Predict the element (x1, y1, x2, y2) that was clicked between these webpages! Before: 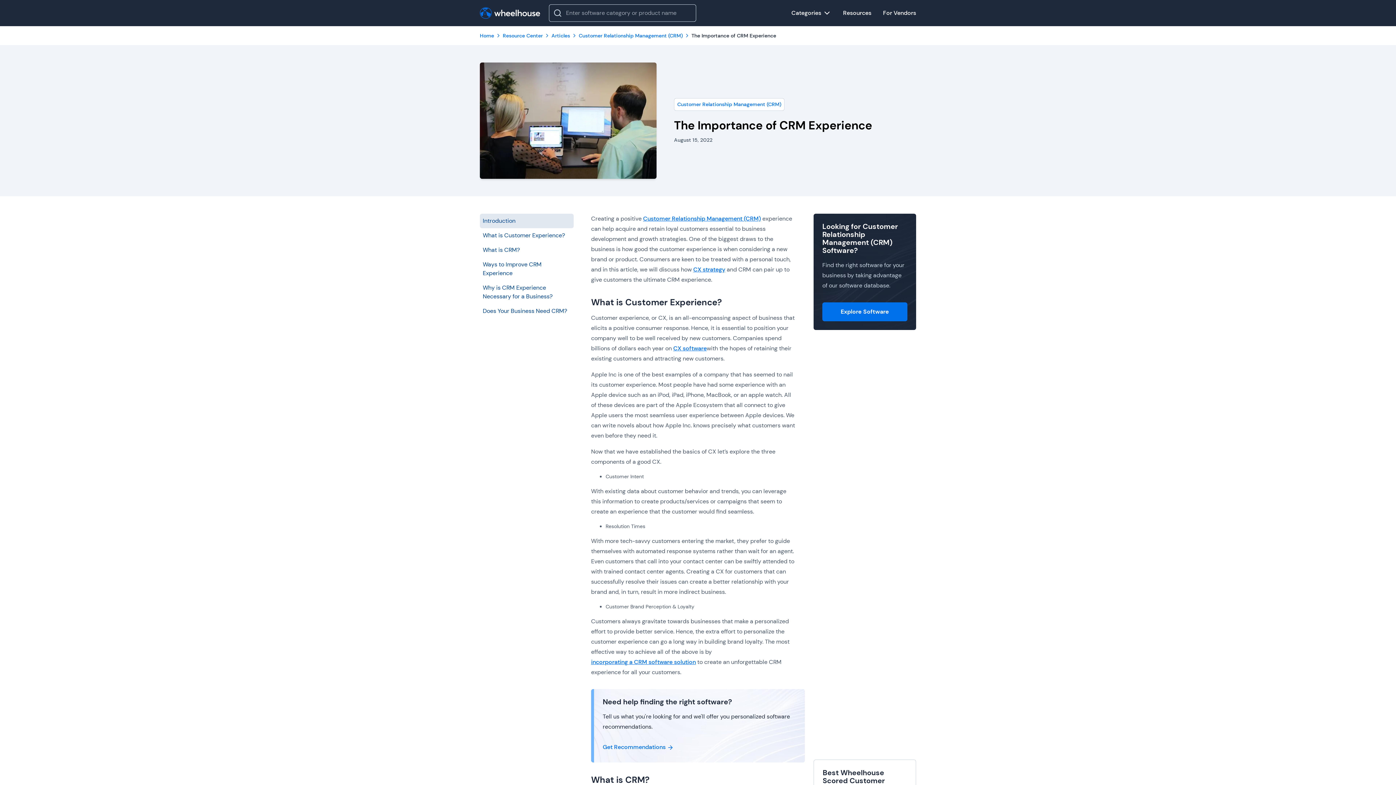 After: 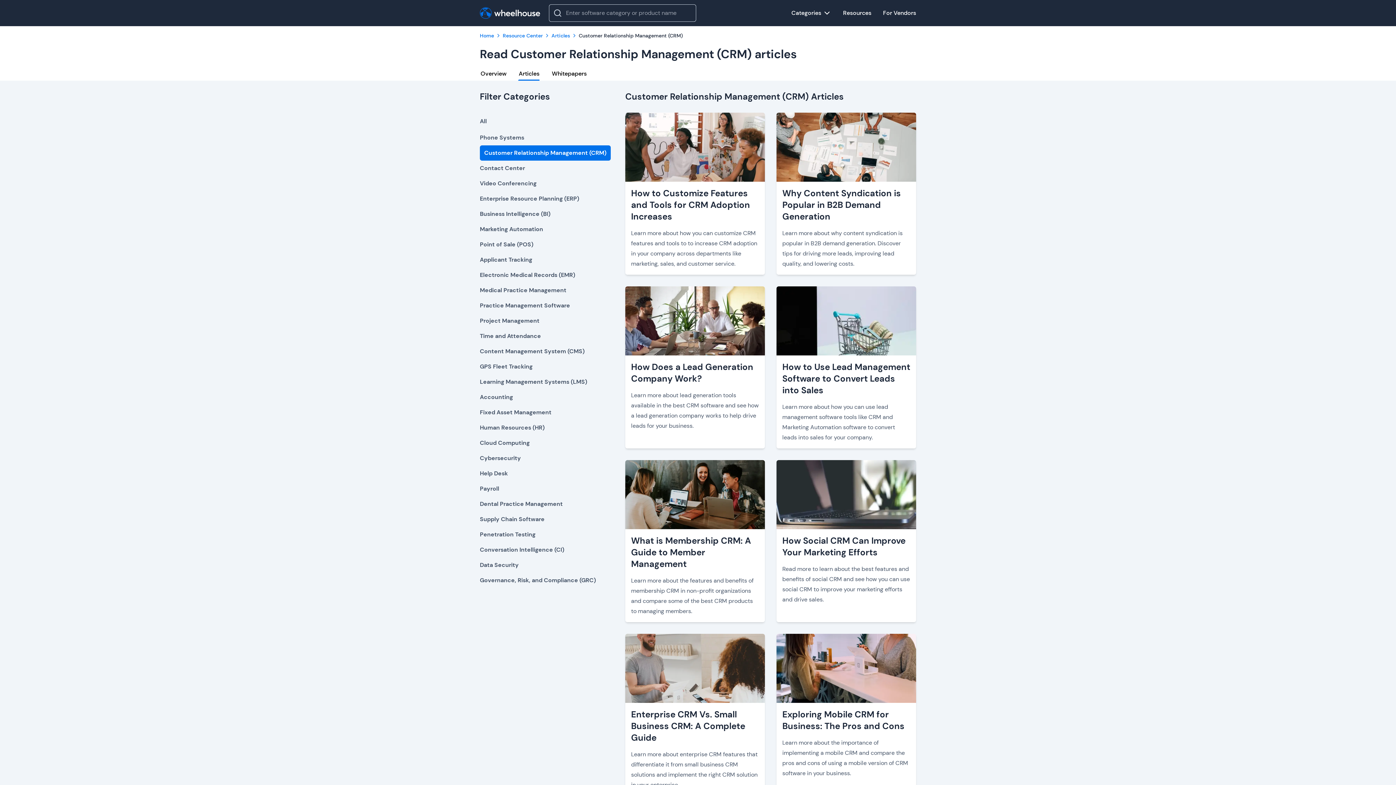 Action: label: Customer Relationship Management (CRM) bbox: (674, 98, 784, 110)